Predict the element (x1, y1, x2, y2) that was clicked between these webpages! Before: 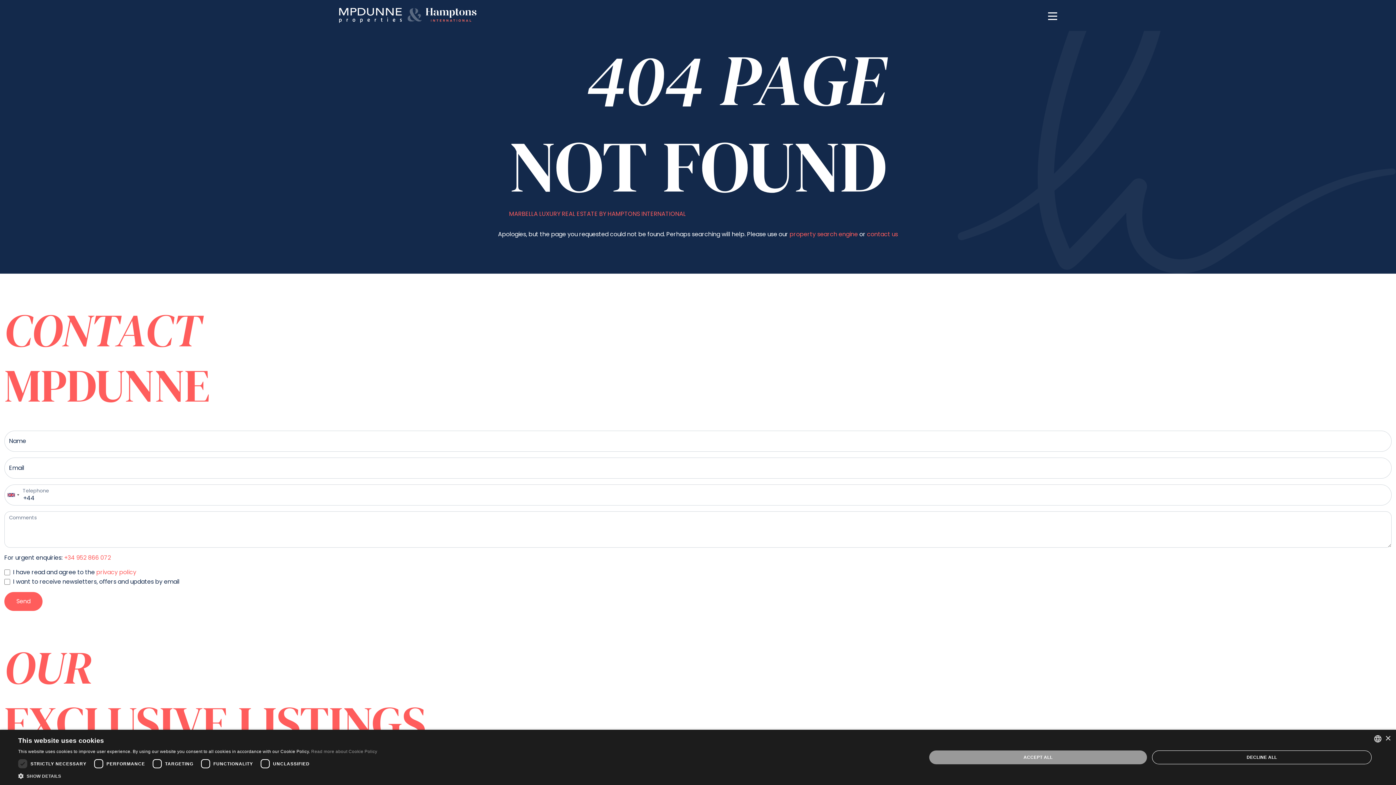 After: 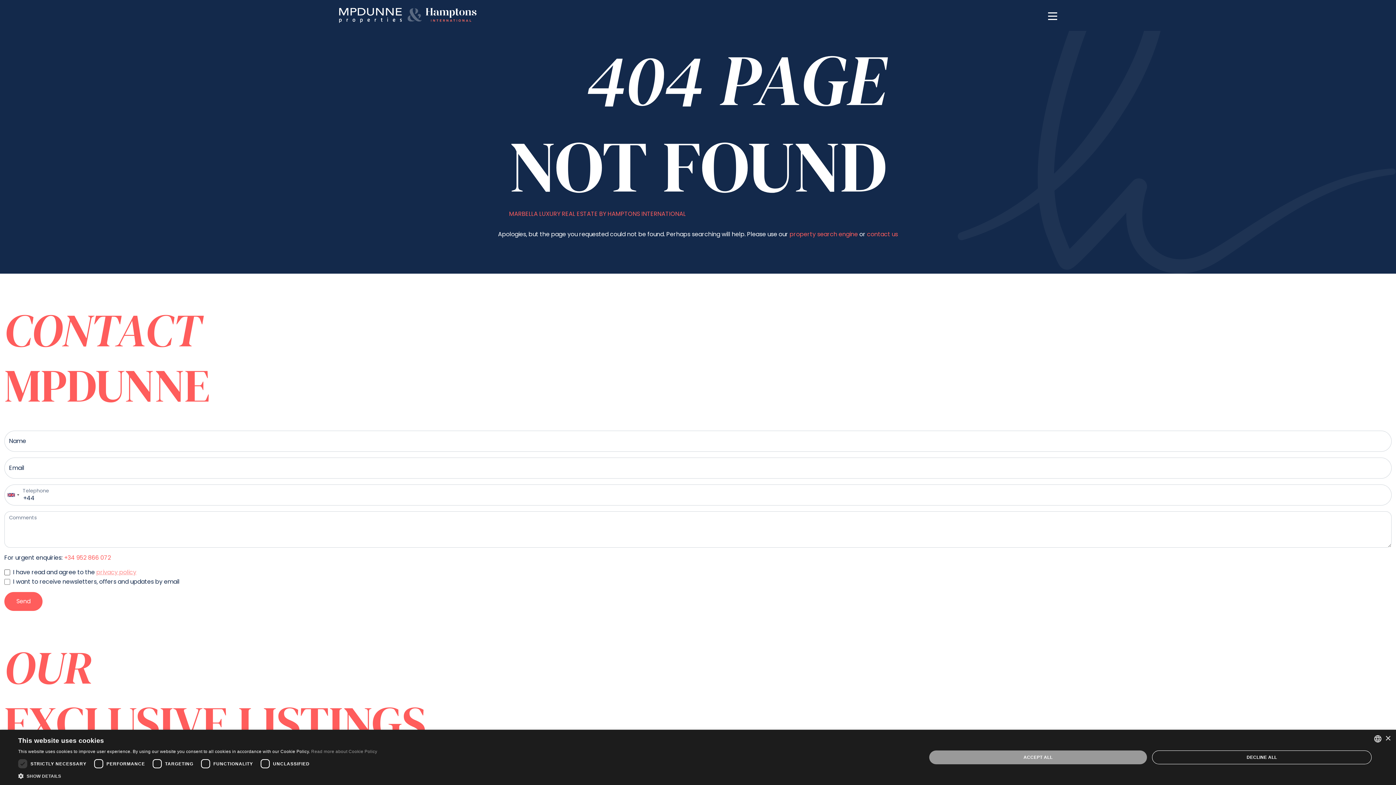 Action: bbox: (96, 568, 136, 576) label: privacy policy